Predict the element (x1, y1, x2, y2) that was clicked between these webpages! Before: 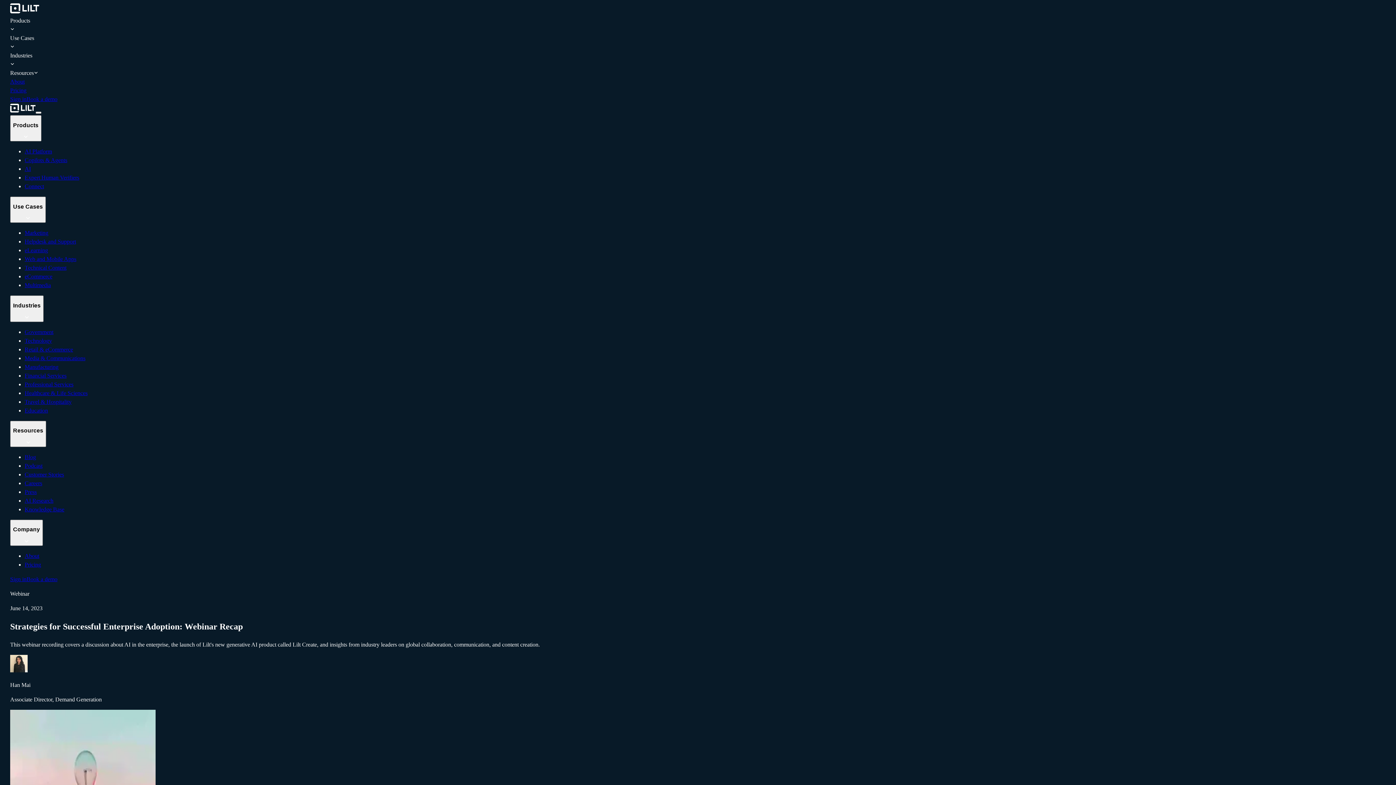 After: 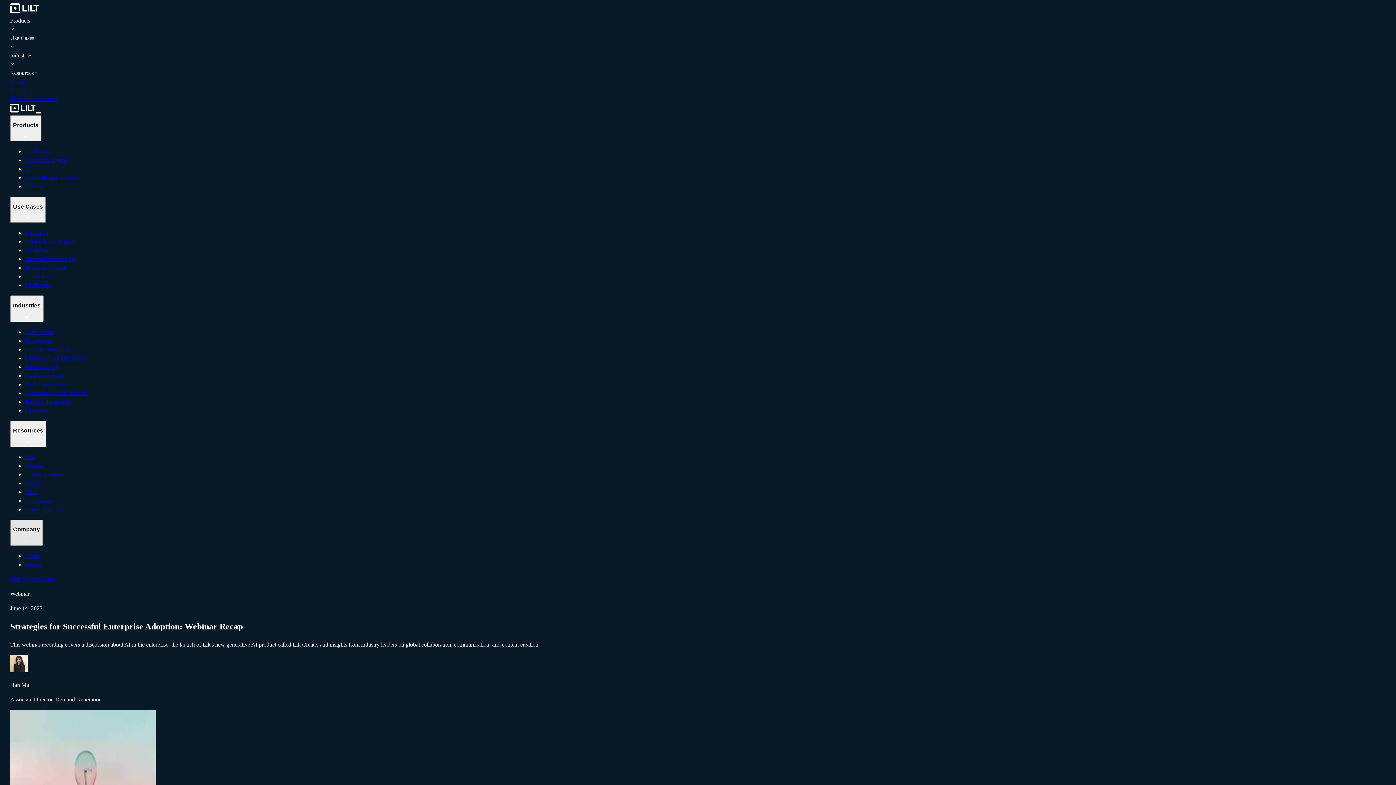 Action: bbox: (10, 519, 42, 546) label: Company